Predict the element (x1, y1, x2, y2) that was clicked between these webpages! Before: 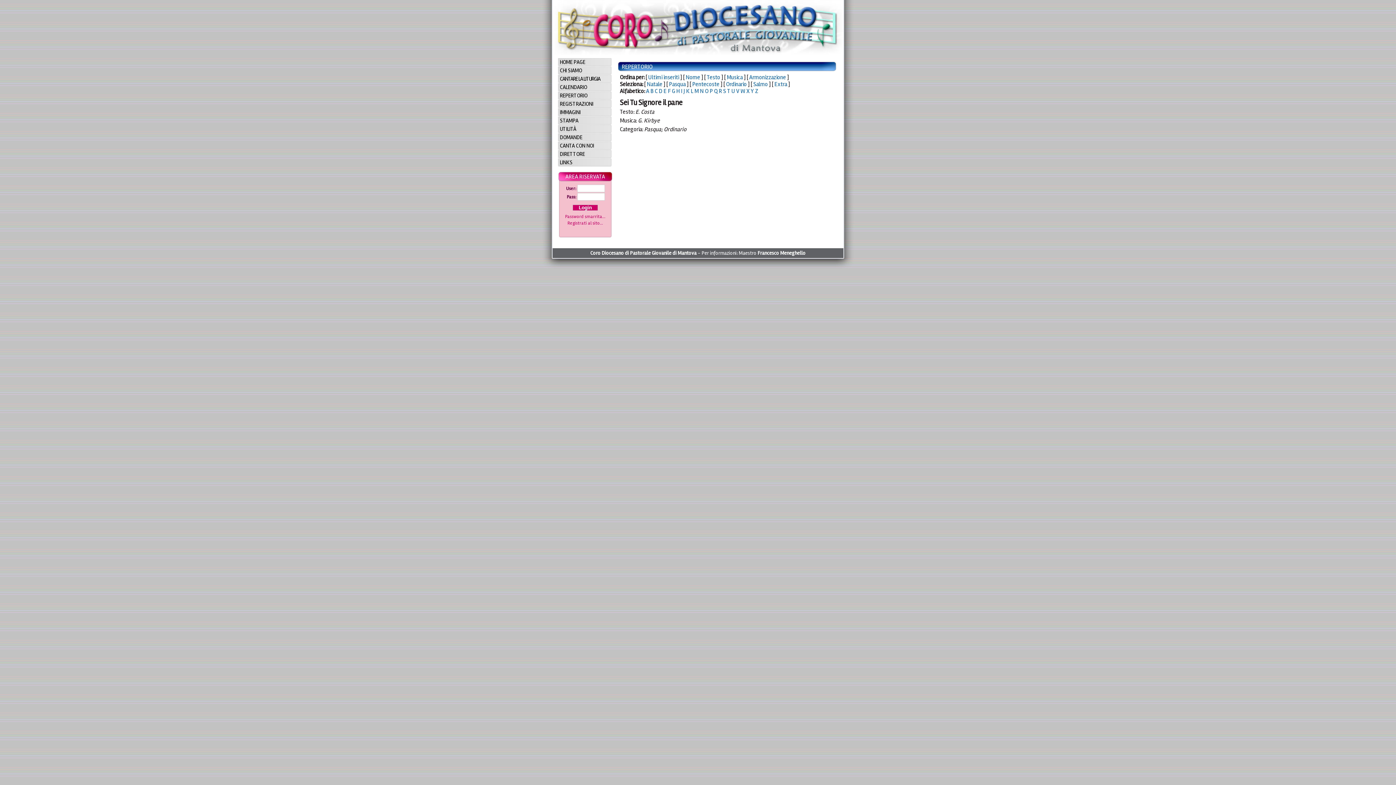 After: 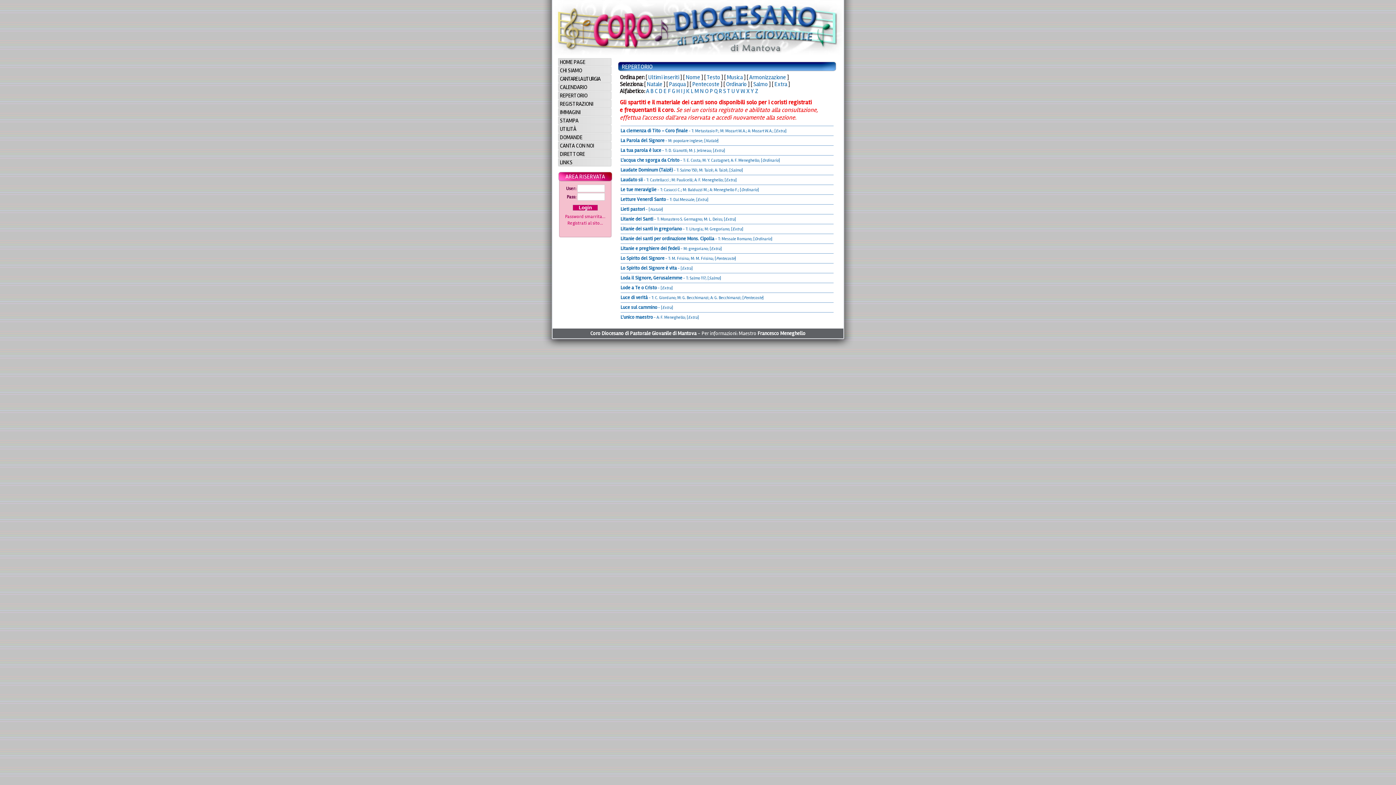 Action: label: L bbox: (690, 87, 693, 94)